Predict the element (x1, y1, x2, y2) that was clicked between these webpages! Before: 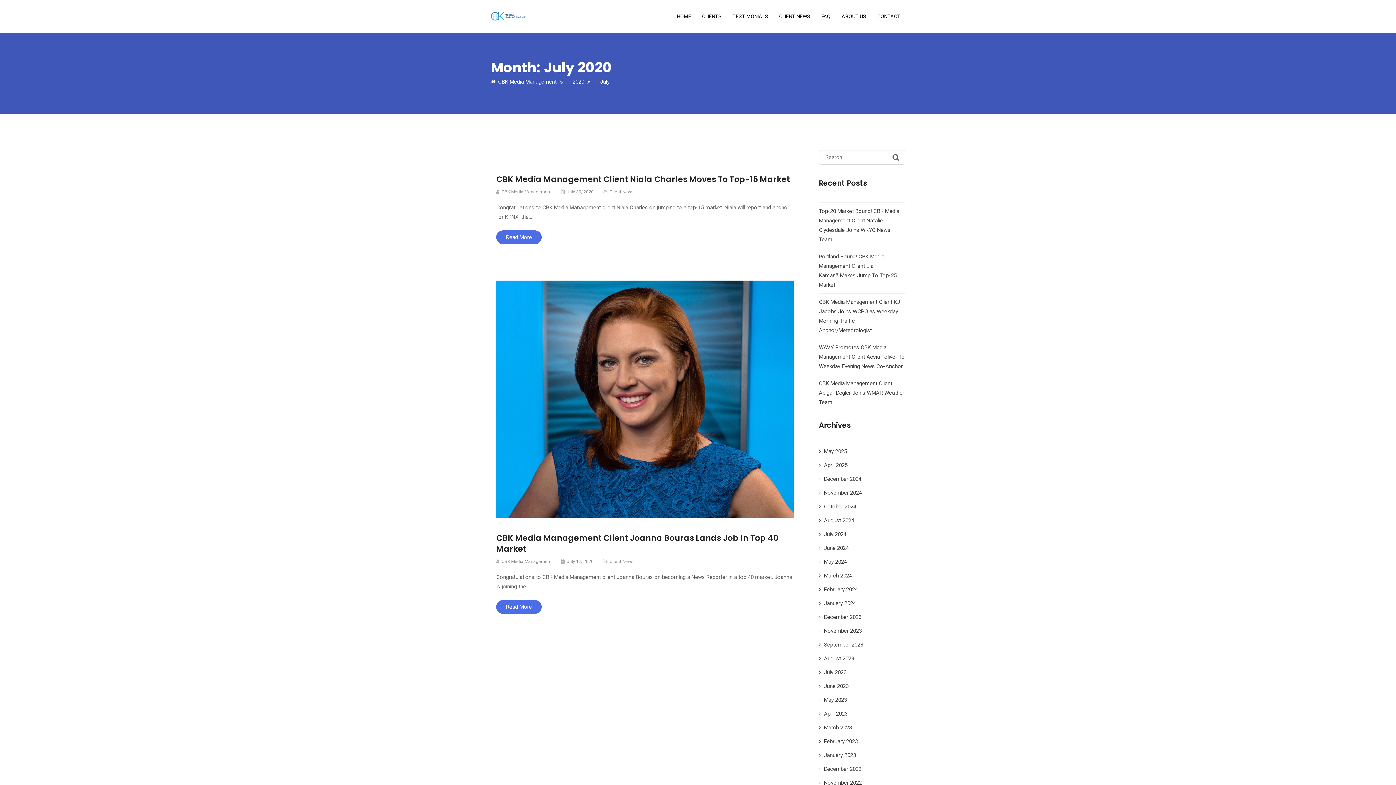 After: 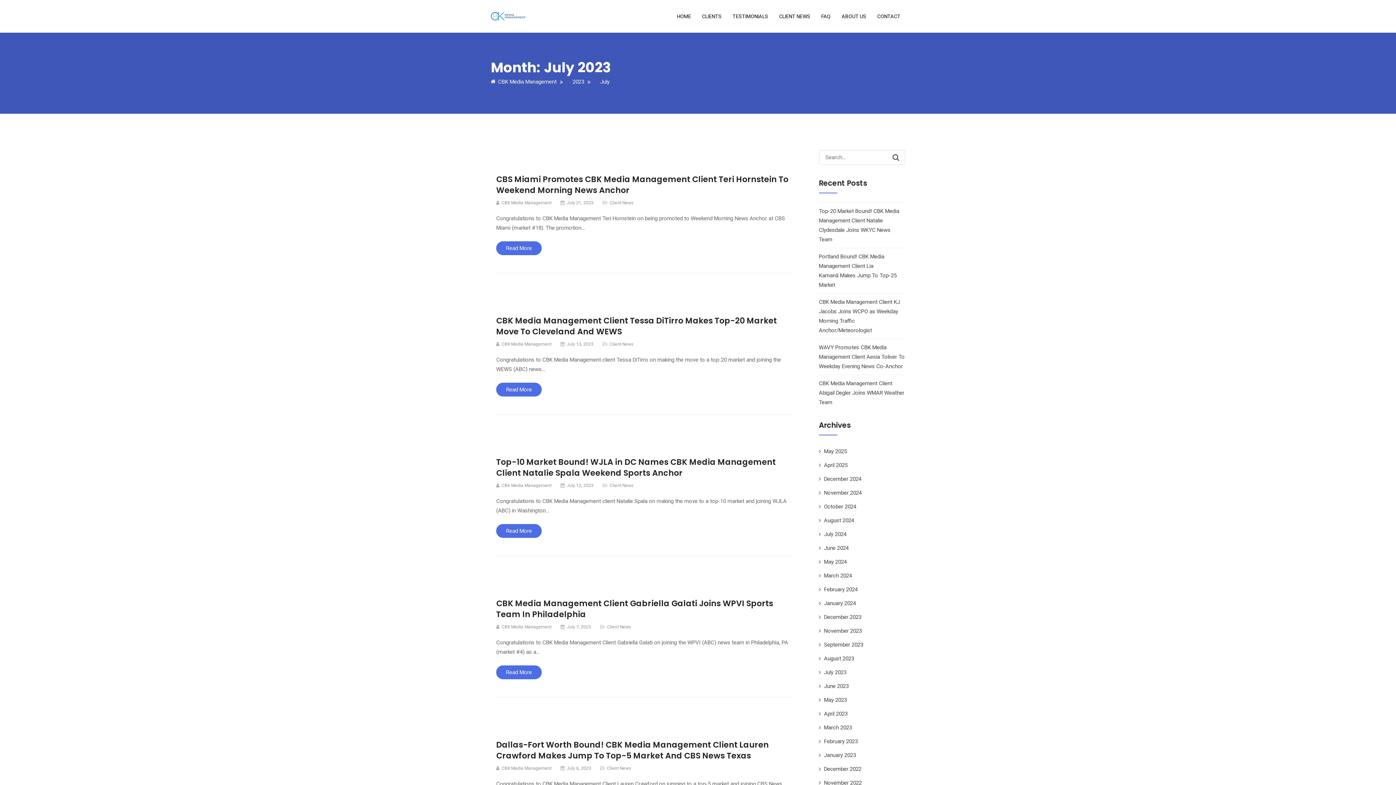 Action: label: July 2023 bbox: (824, 669, 846, 676)